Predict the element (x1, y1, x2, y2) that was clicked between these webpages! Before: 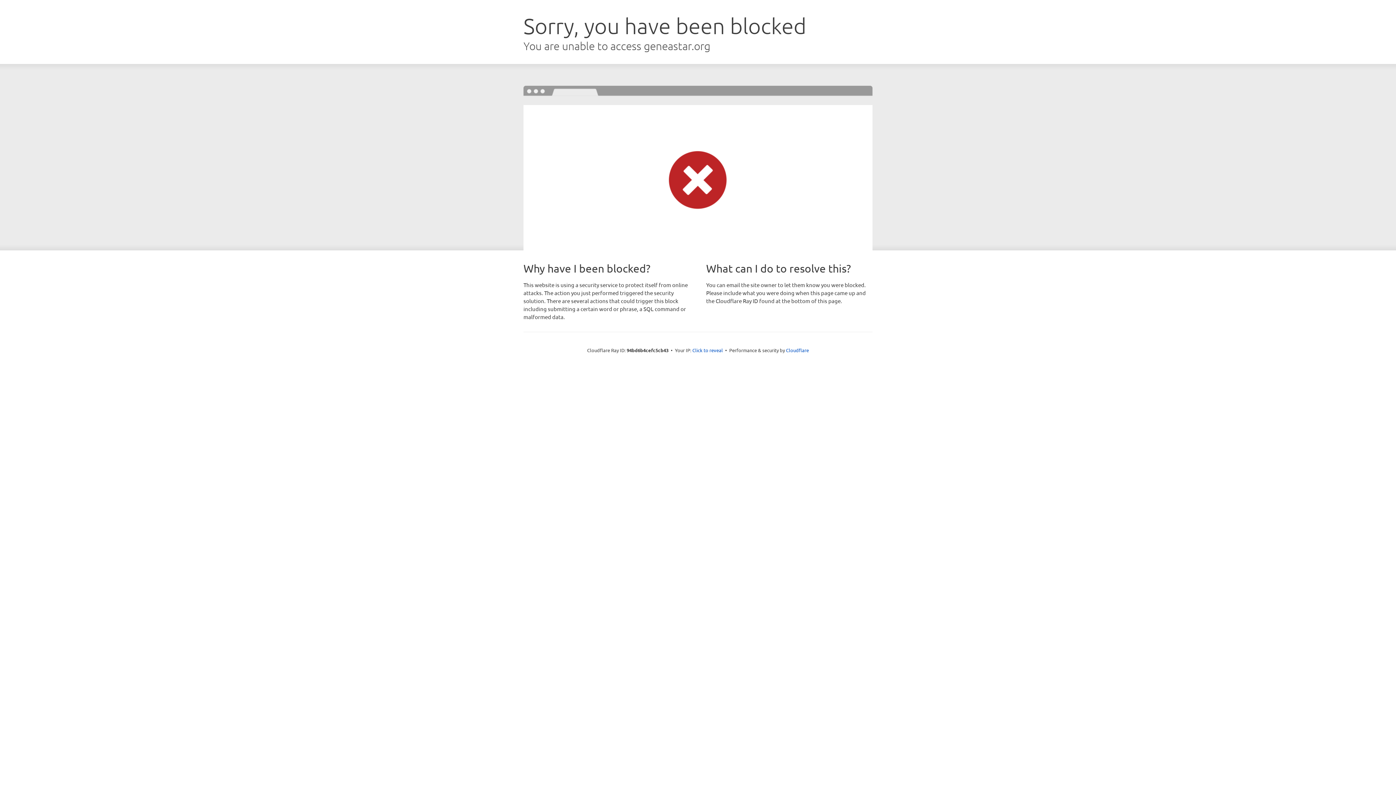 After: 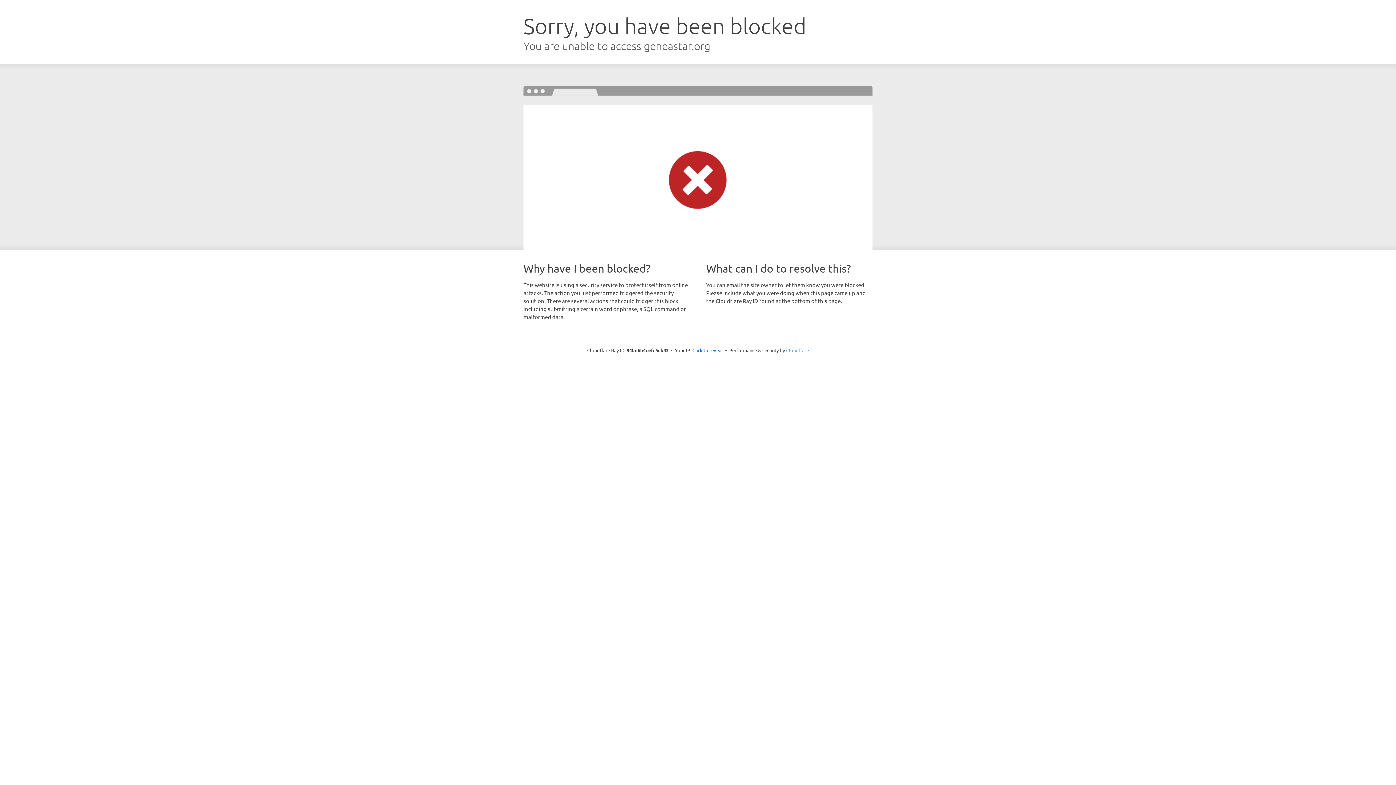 Action: bbox: (786, 347, 809, 353) label: Cloudflare